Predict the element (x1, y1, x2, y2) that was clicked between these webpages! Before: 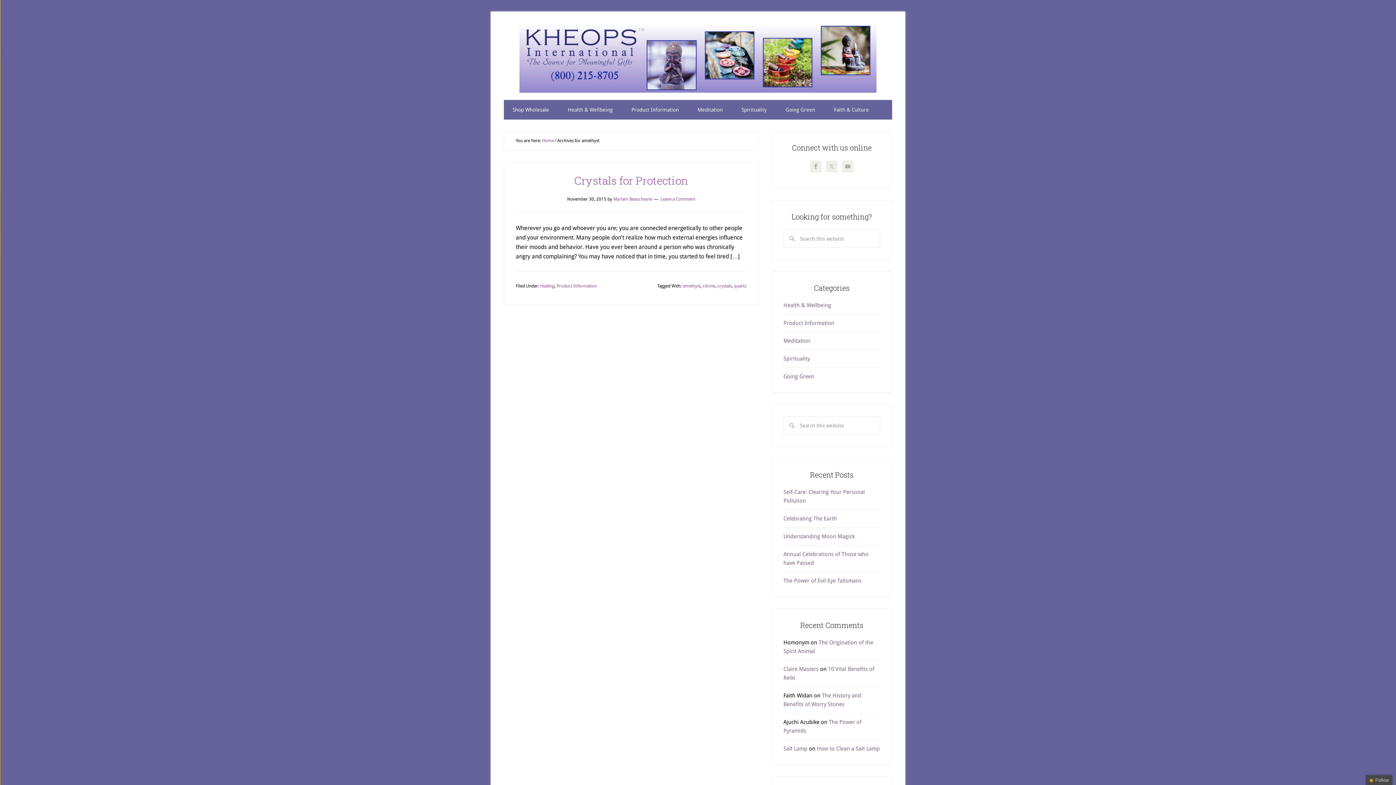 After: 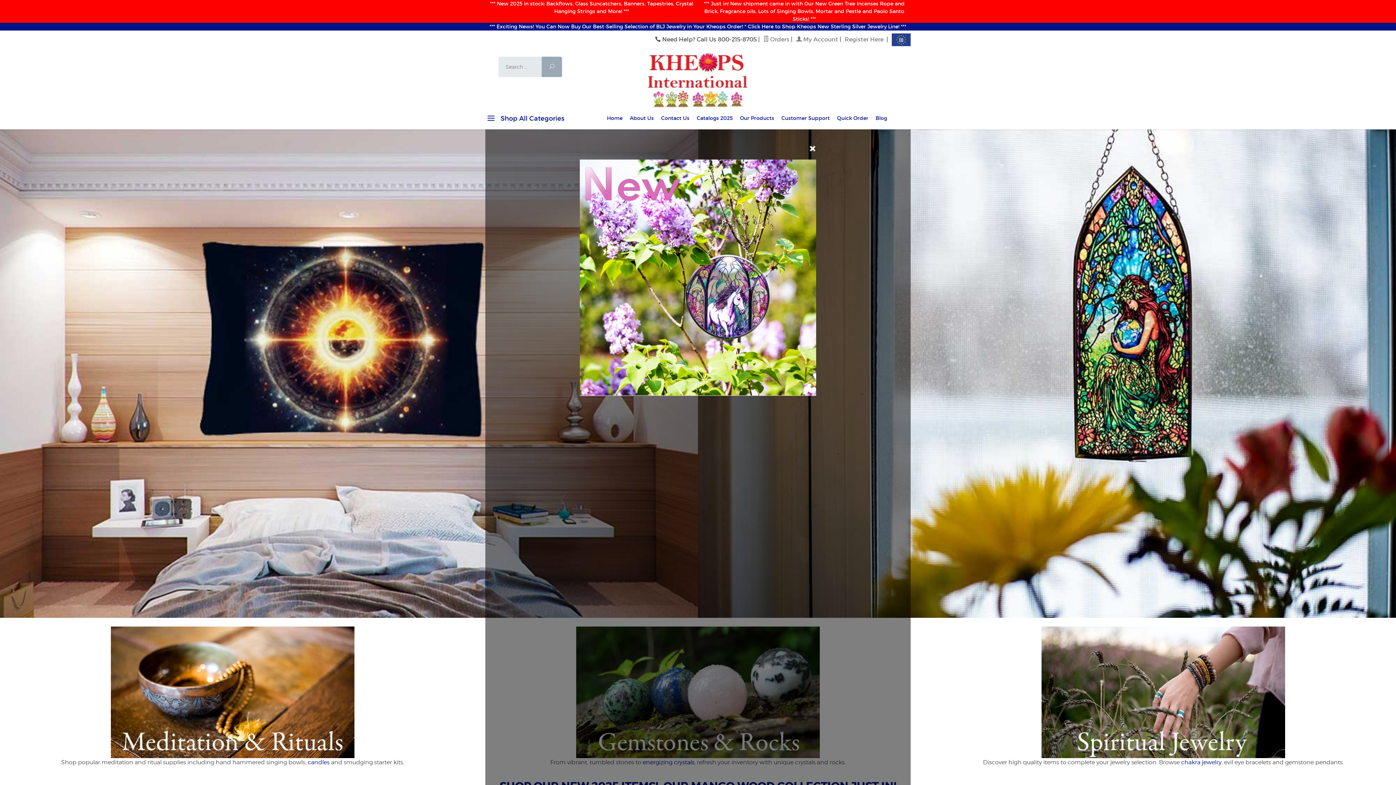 Action: bbox: (504, 100, 557, 119) label: Shop Wholesale